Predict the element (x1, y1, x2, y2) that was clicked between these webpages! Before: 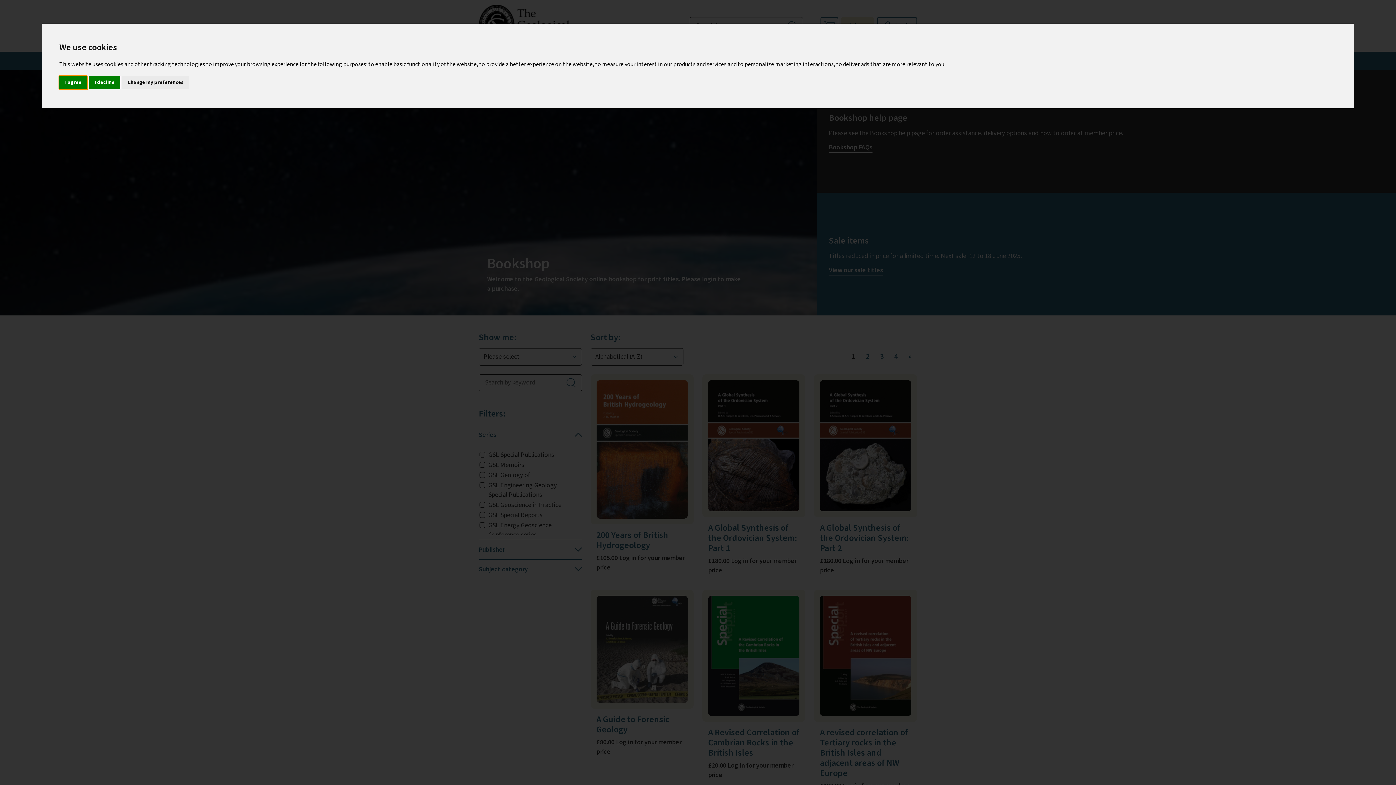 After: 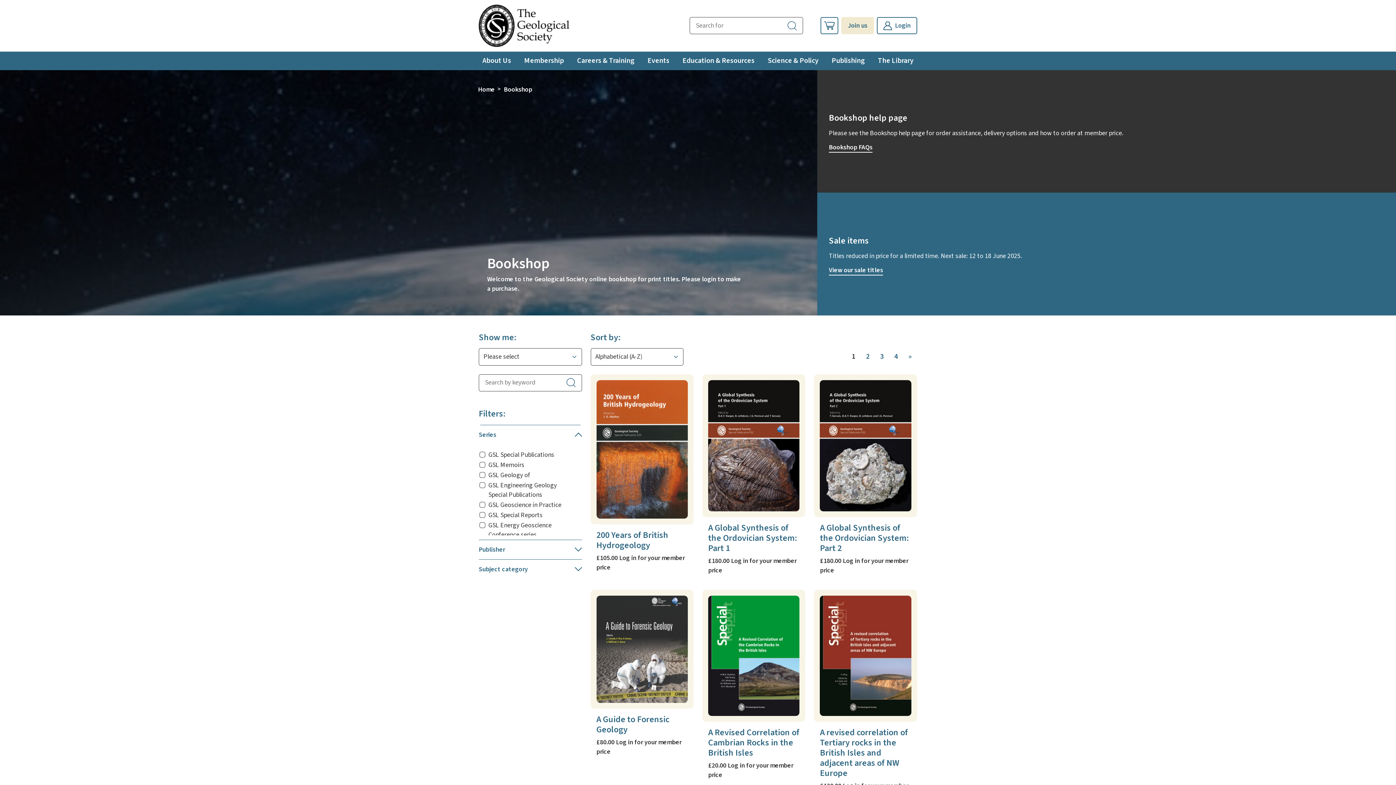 Action: bbox: (88, 75, 120, 89) label: I decline